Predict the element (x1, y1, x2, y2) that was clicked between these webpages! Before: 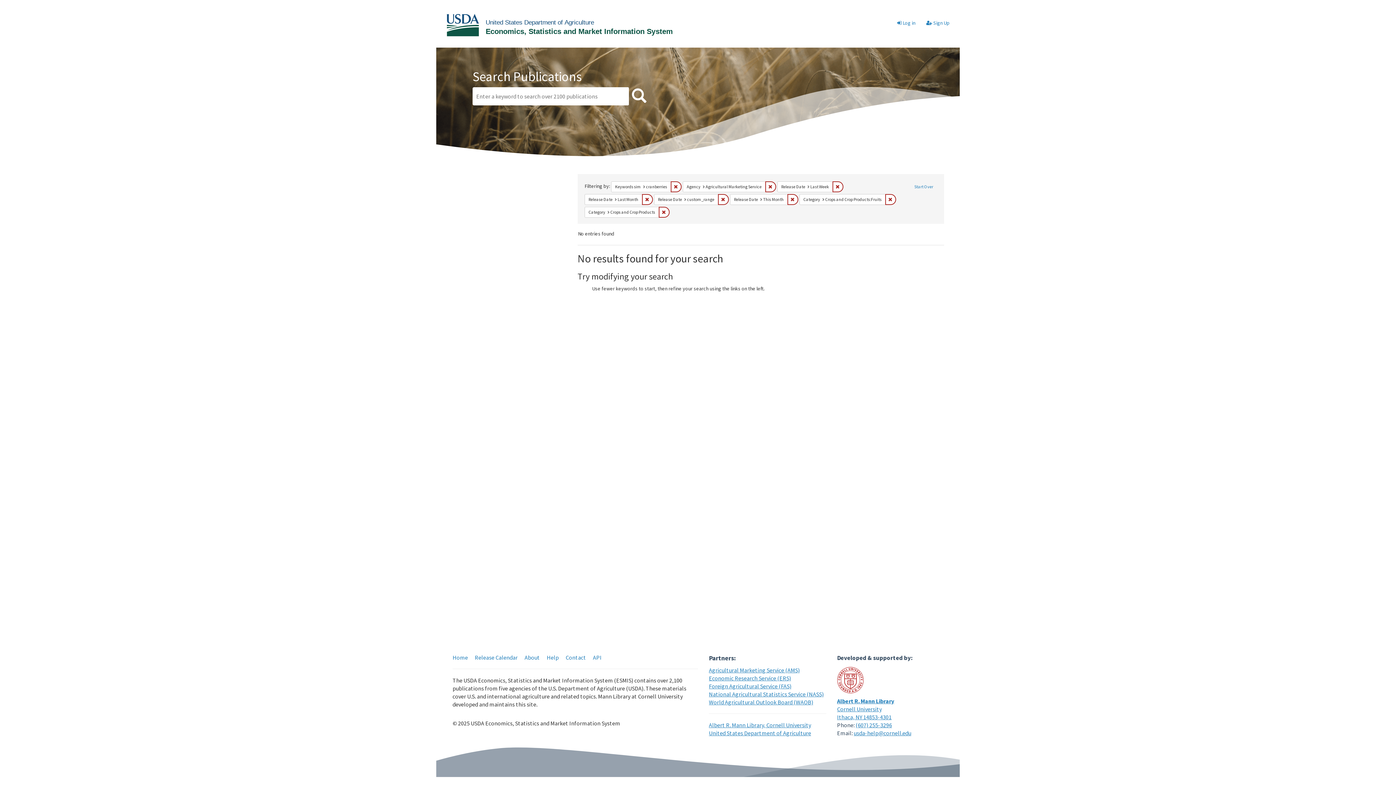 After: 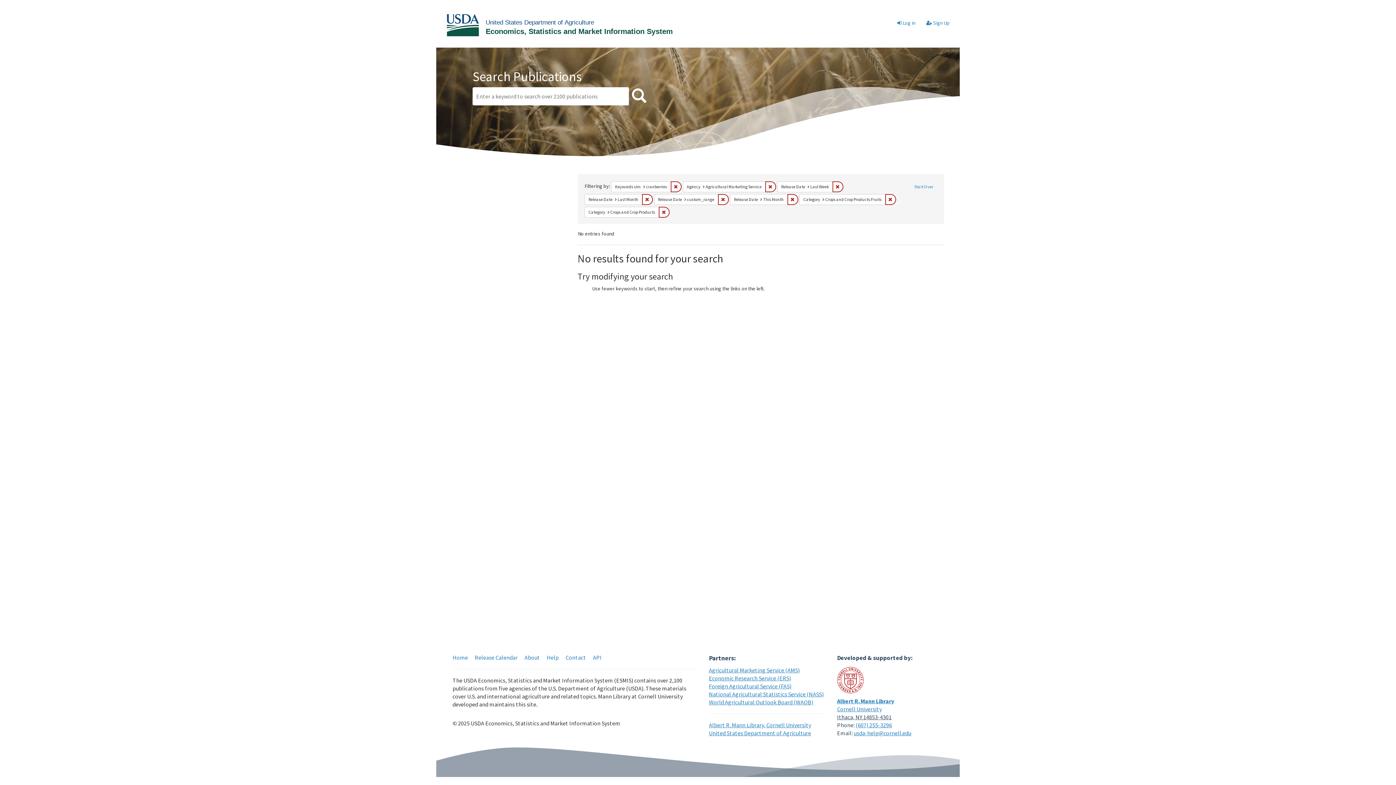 Action: label: Ithaca, NY 14853-4301 bbox: (837, 713, 891, 721)